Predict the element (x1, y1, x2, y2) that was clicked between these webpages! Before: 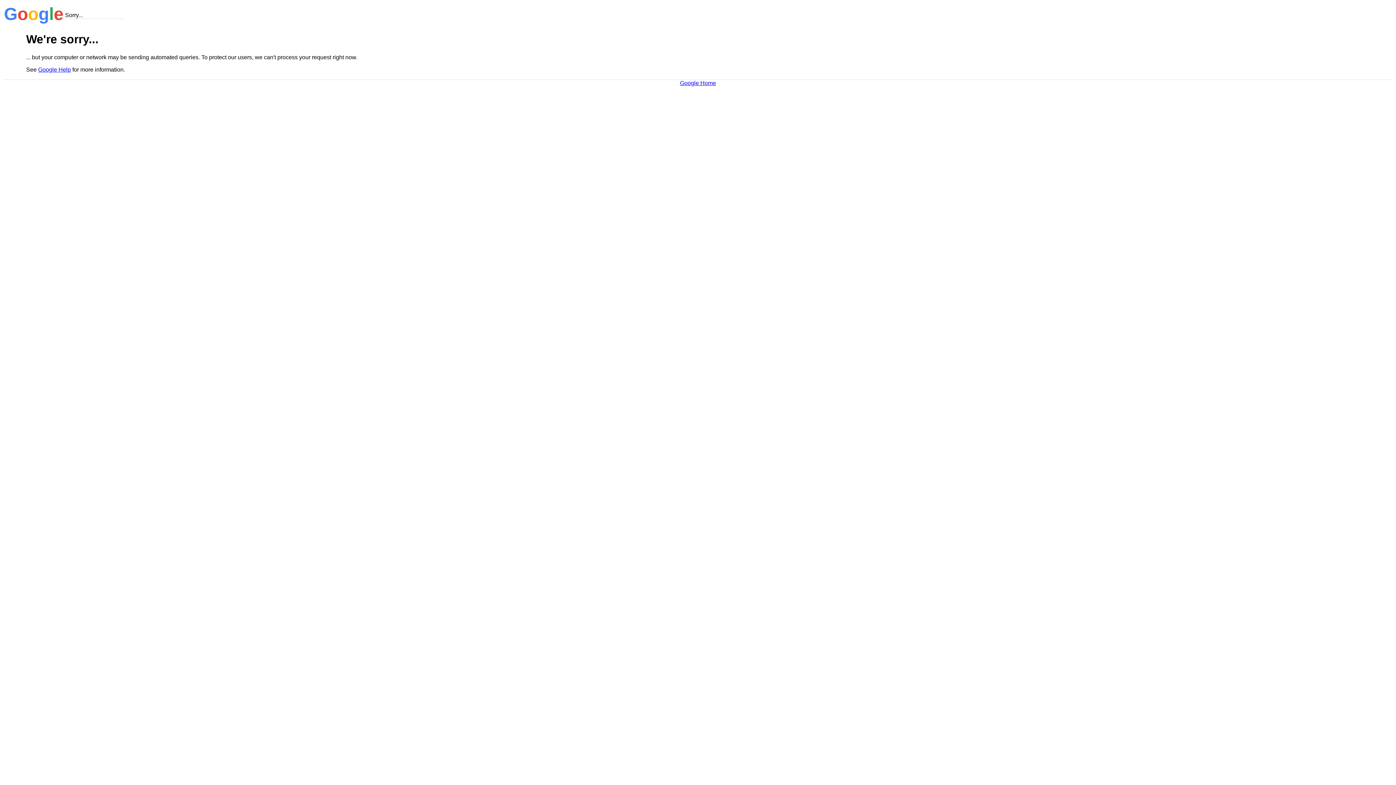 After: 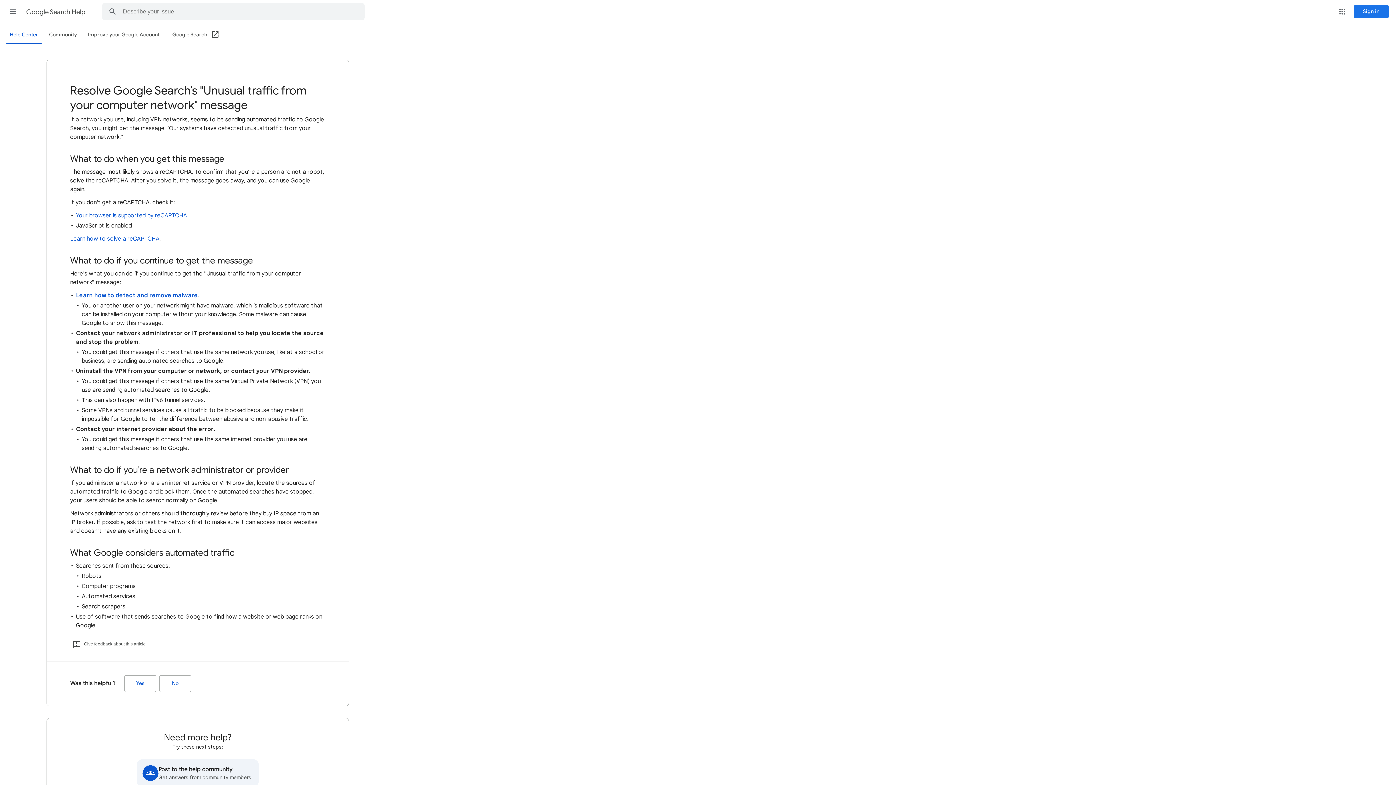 Action: label: Google Help bbox: (38, 66, 70, 72)